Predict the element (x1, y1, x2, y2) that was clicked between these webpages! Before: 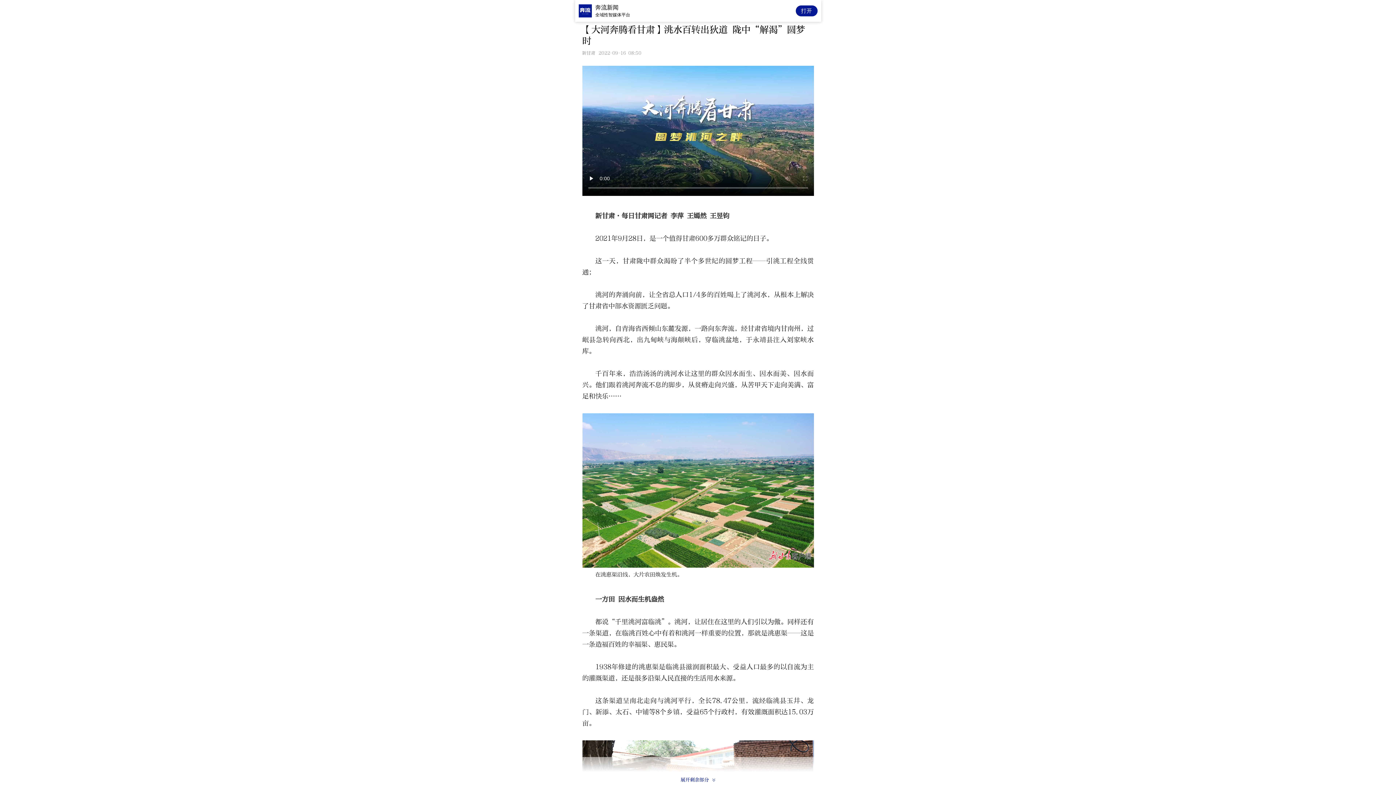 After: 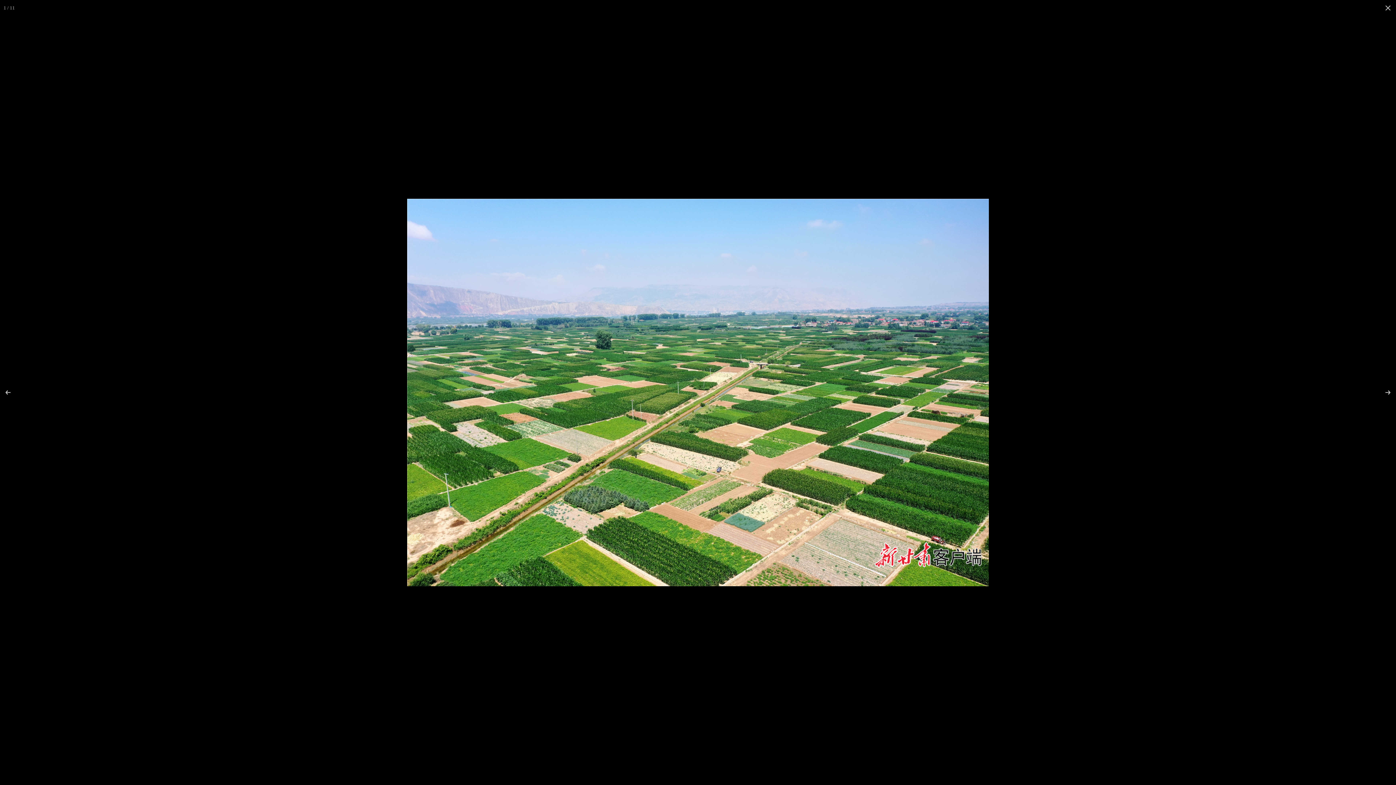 Action: bbox: (582, 415, 814, 423)